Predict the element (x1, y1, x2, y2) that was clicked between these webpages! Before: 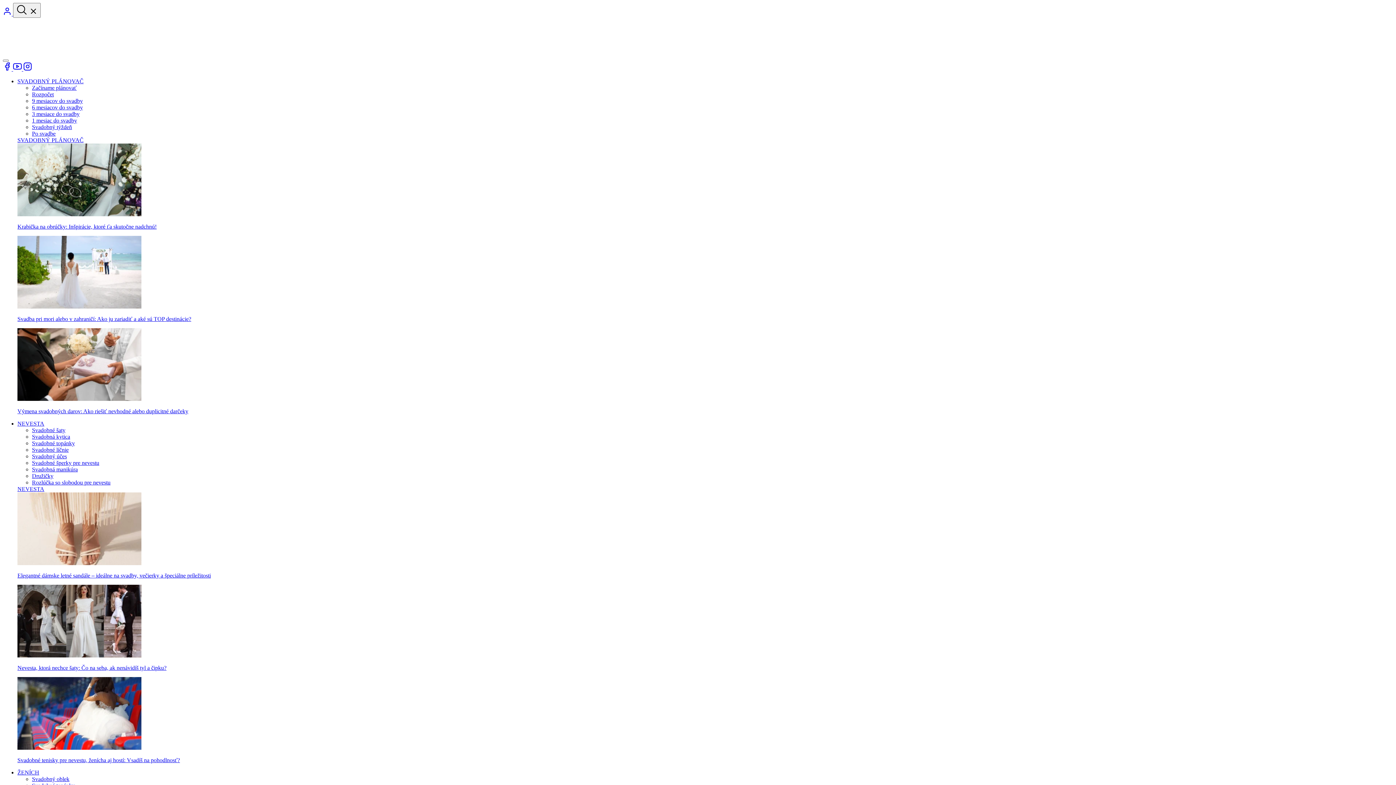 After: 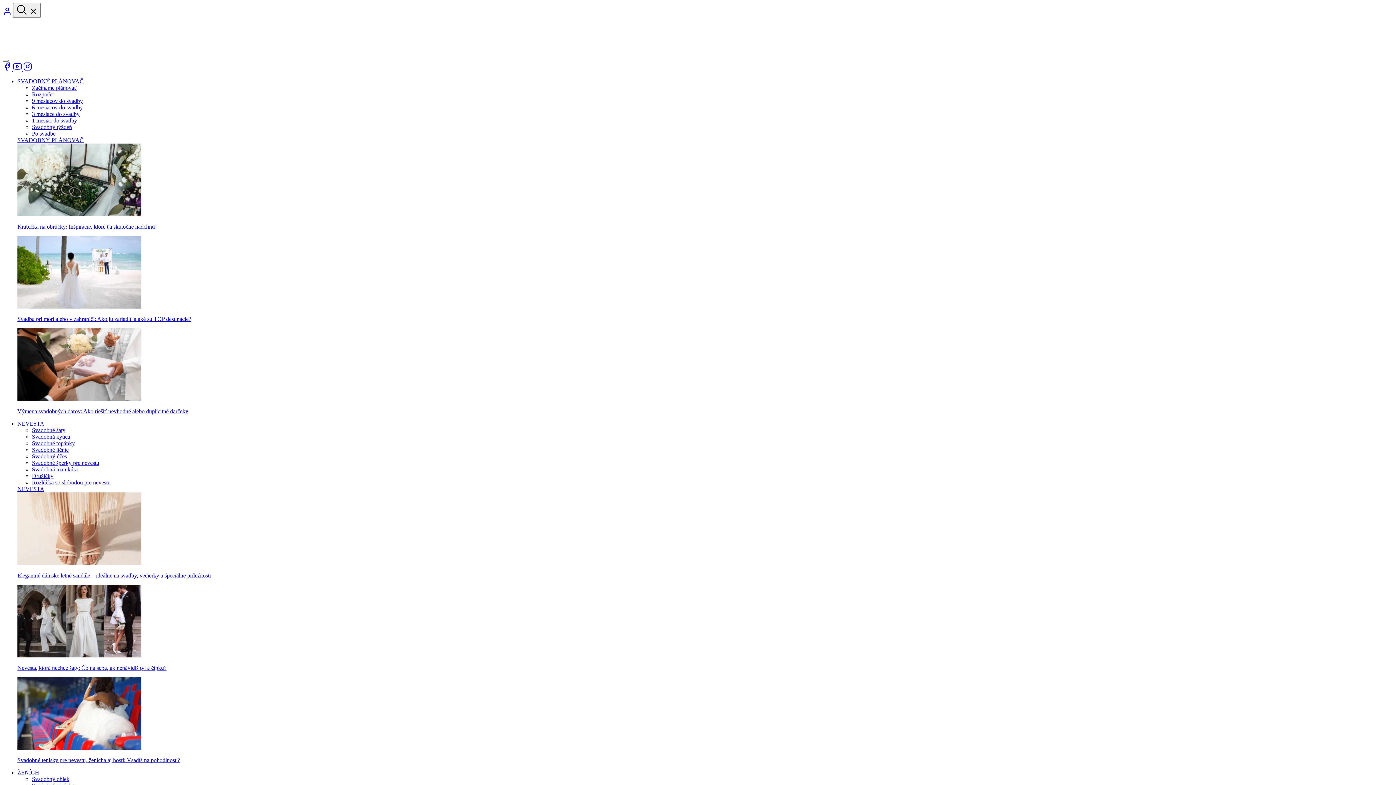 Action: bbox: (32, 110, 79, 117) label: 3 mesiace do svadby